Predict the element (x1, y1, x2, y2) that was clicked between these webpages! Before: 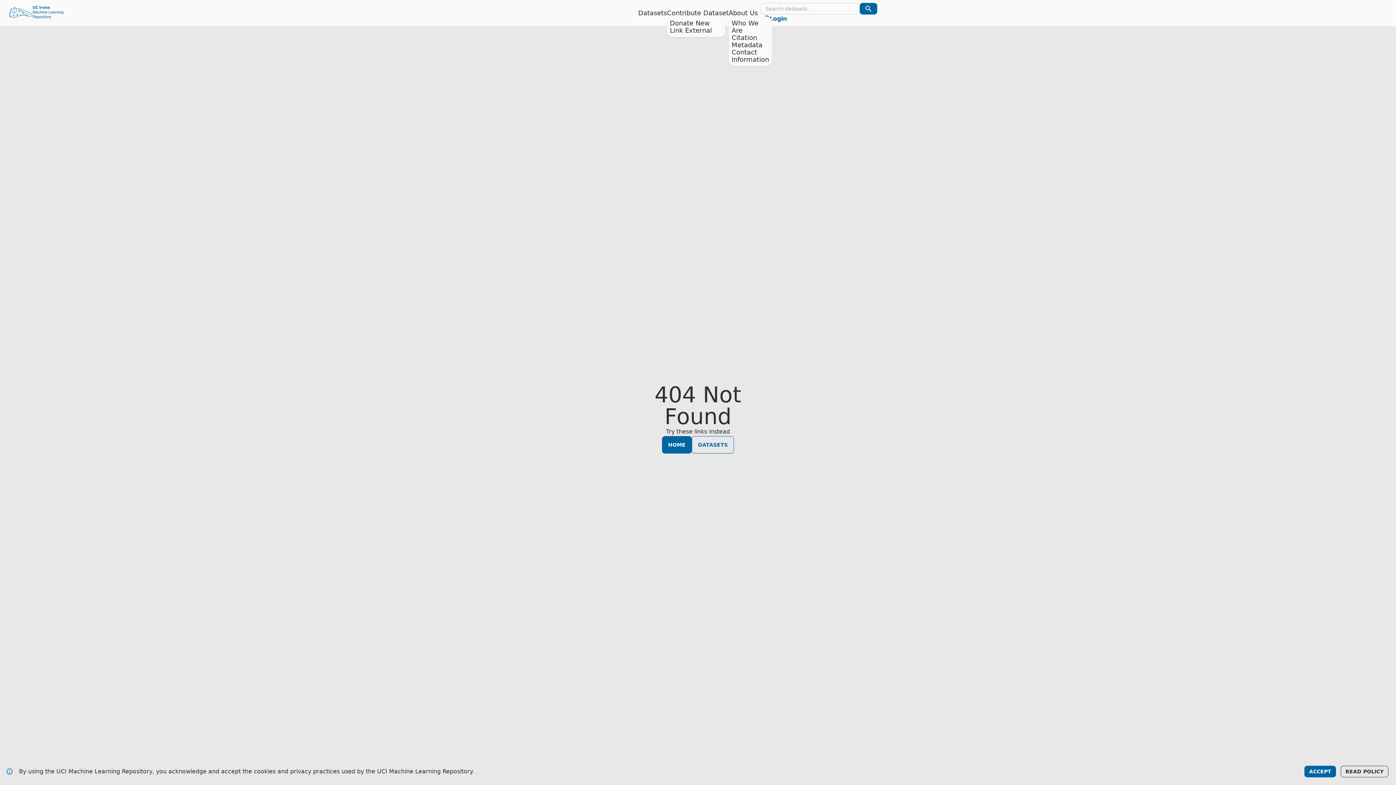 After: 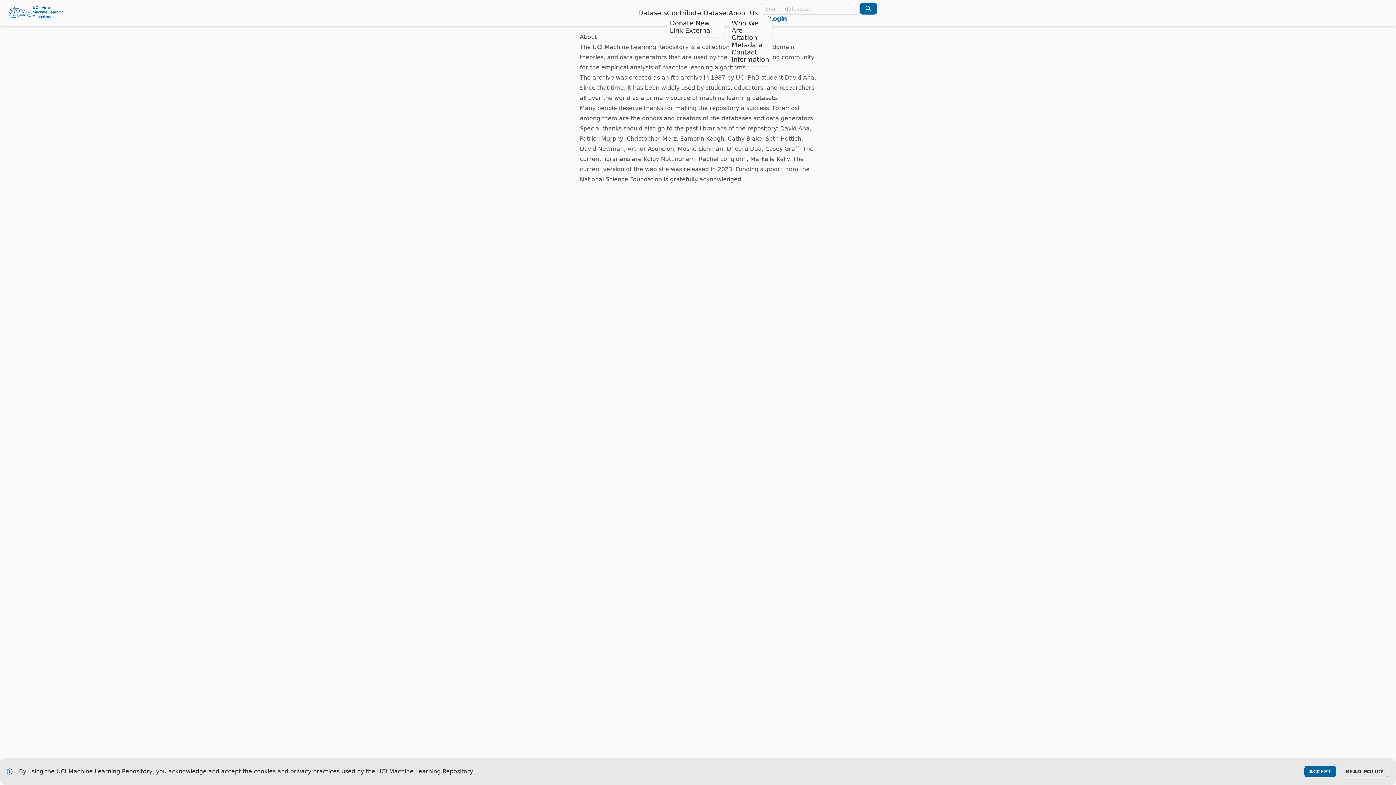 Action: bbox: (728, 9, 758, 16) label: About Us